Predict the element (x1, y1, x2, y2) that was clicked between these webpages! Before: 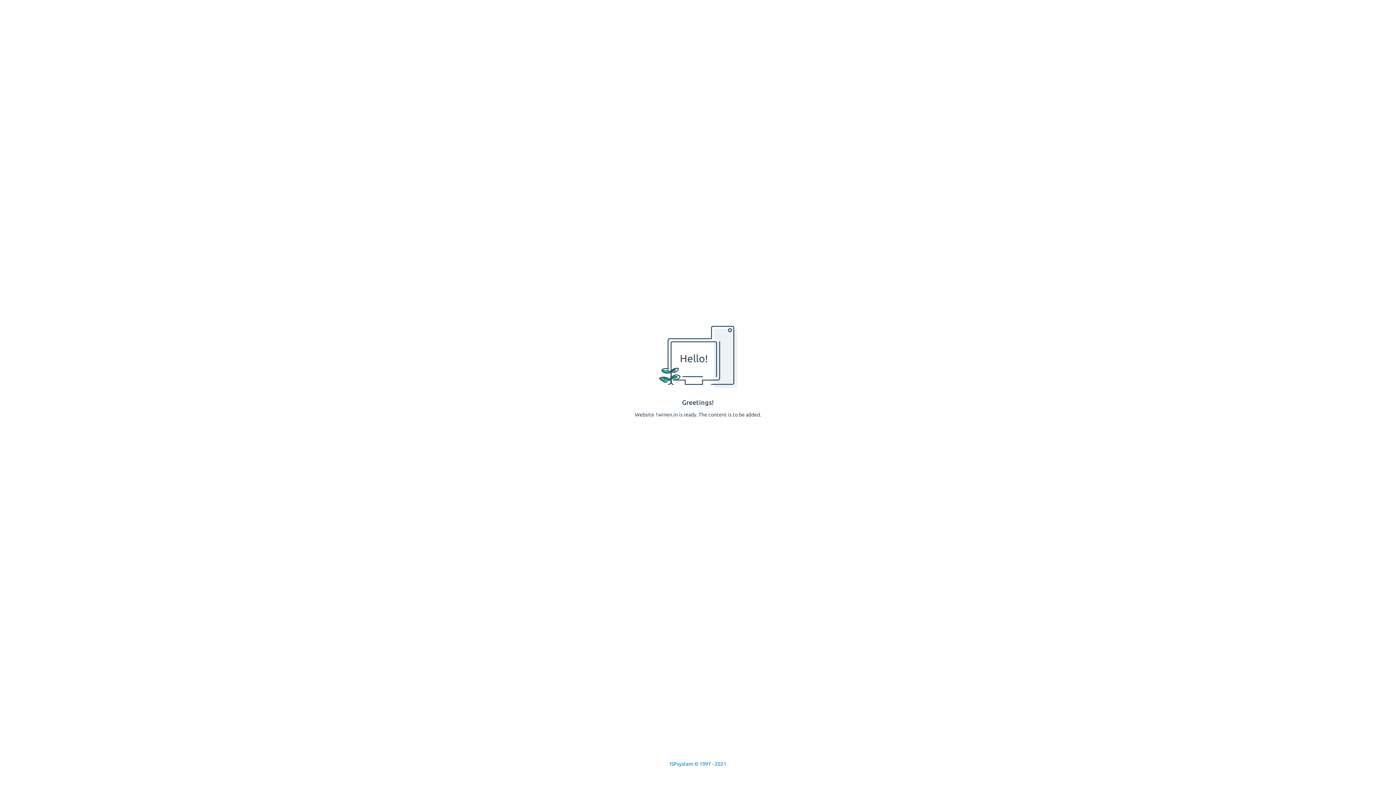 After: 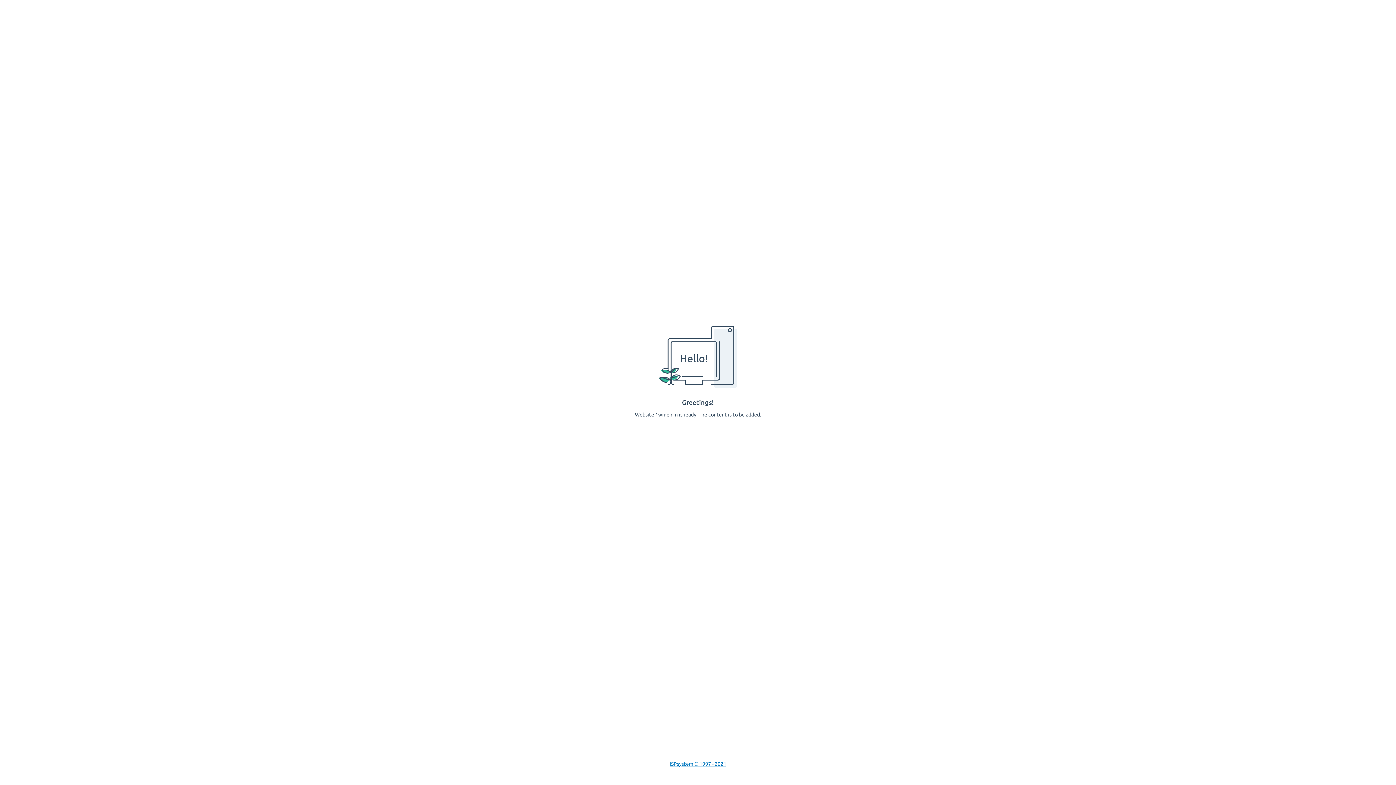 Action: label: ISPsystem © 1997 - 2021 bbox: (669, 761, 726, 767)